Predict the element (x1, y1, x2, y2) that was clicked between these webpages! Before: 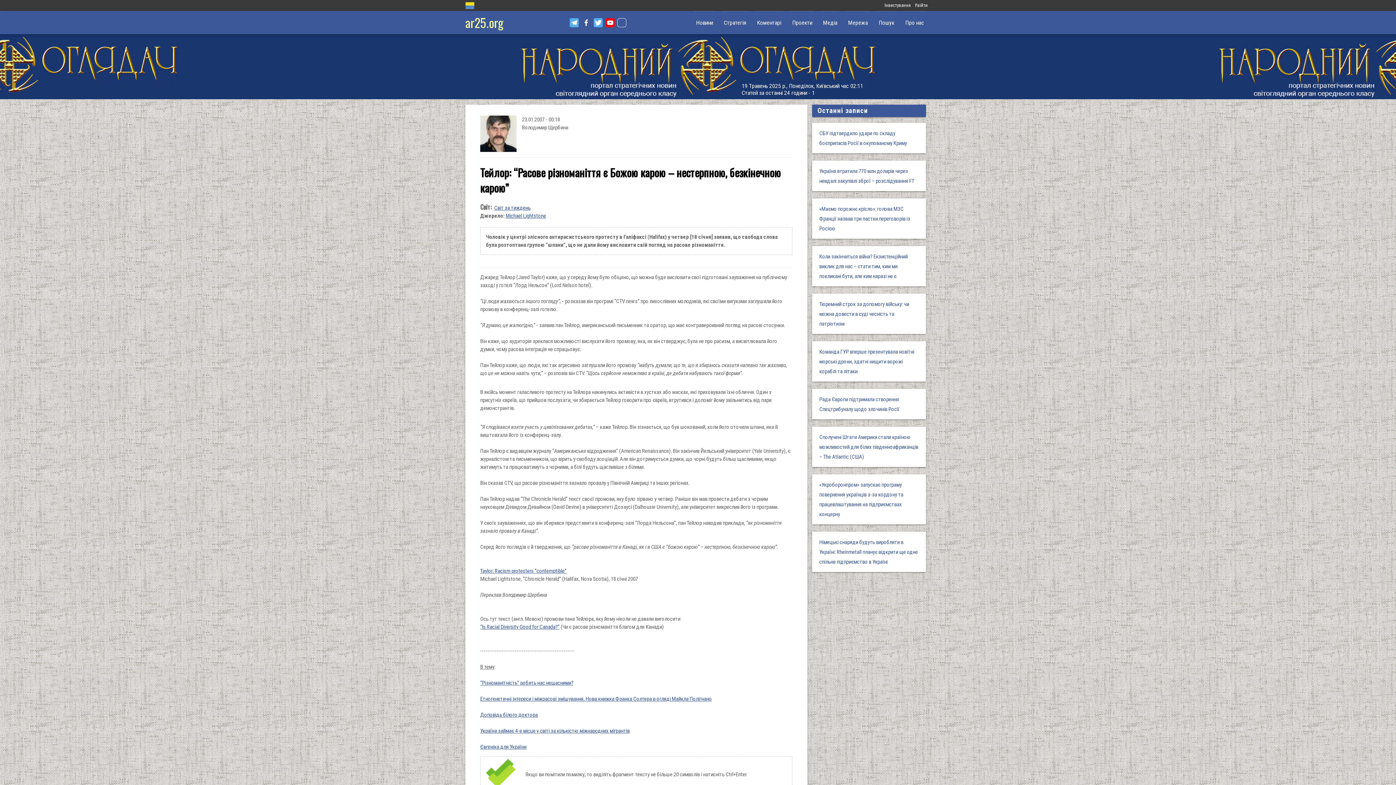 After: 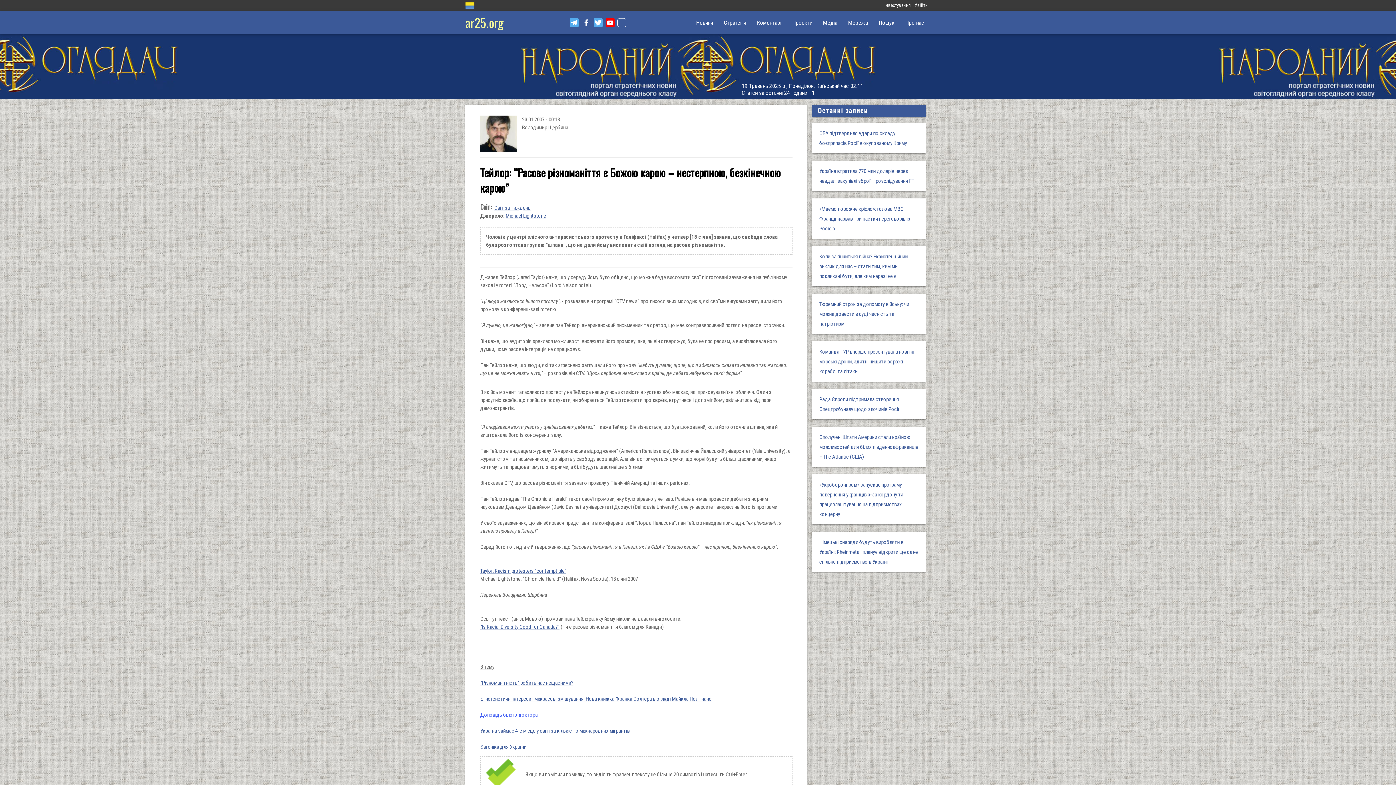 Action: label: Доповідь білого доктора bbox: (480, 712, 537, 718)